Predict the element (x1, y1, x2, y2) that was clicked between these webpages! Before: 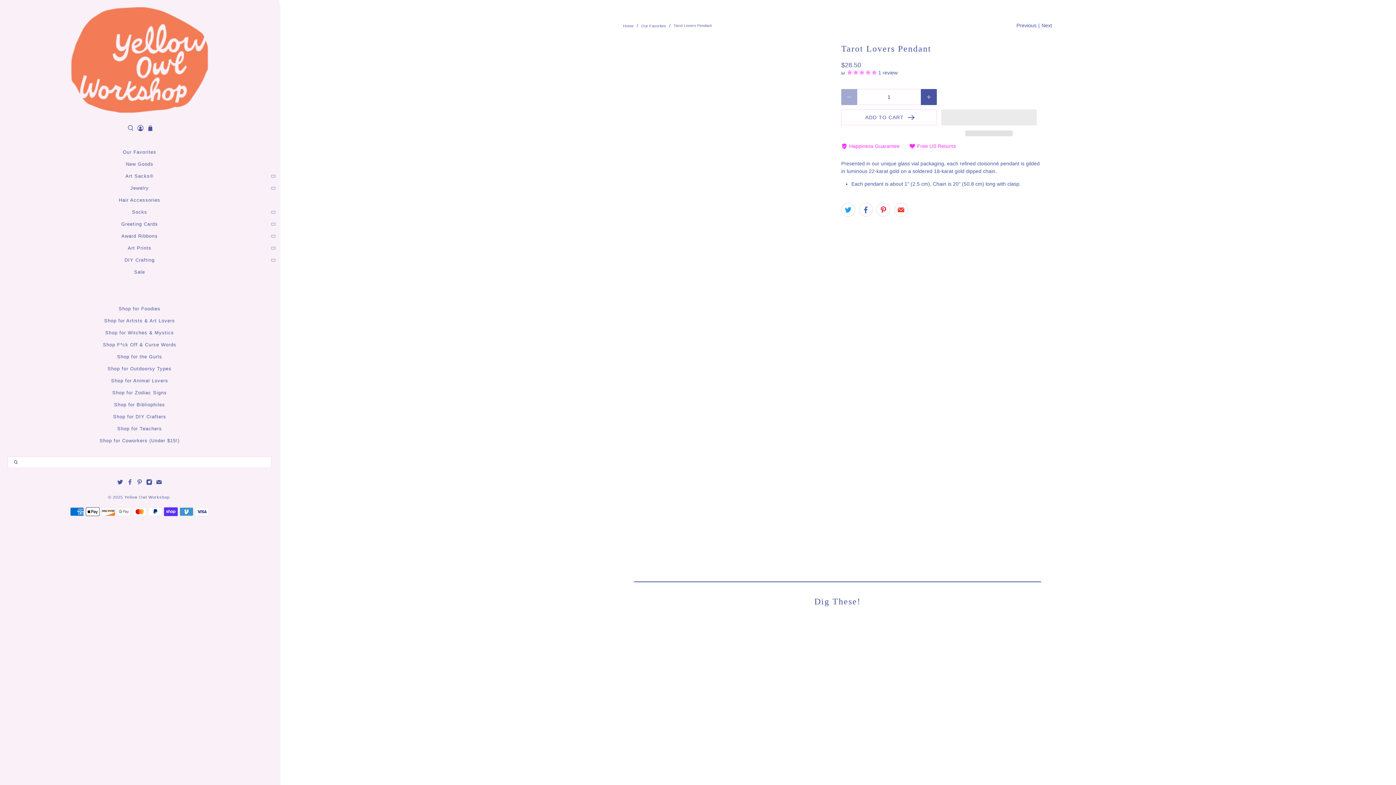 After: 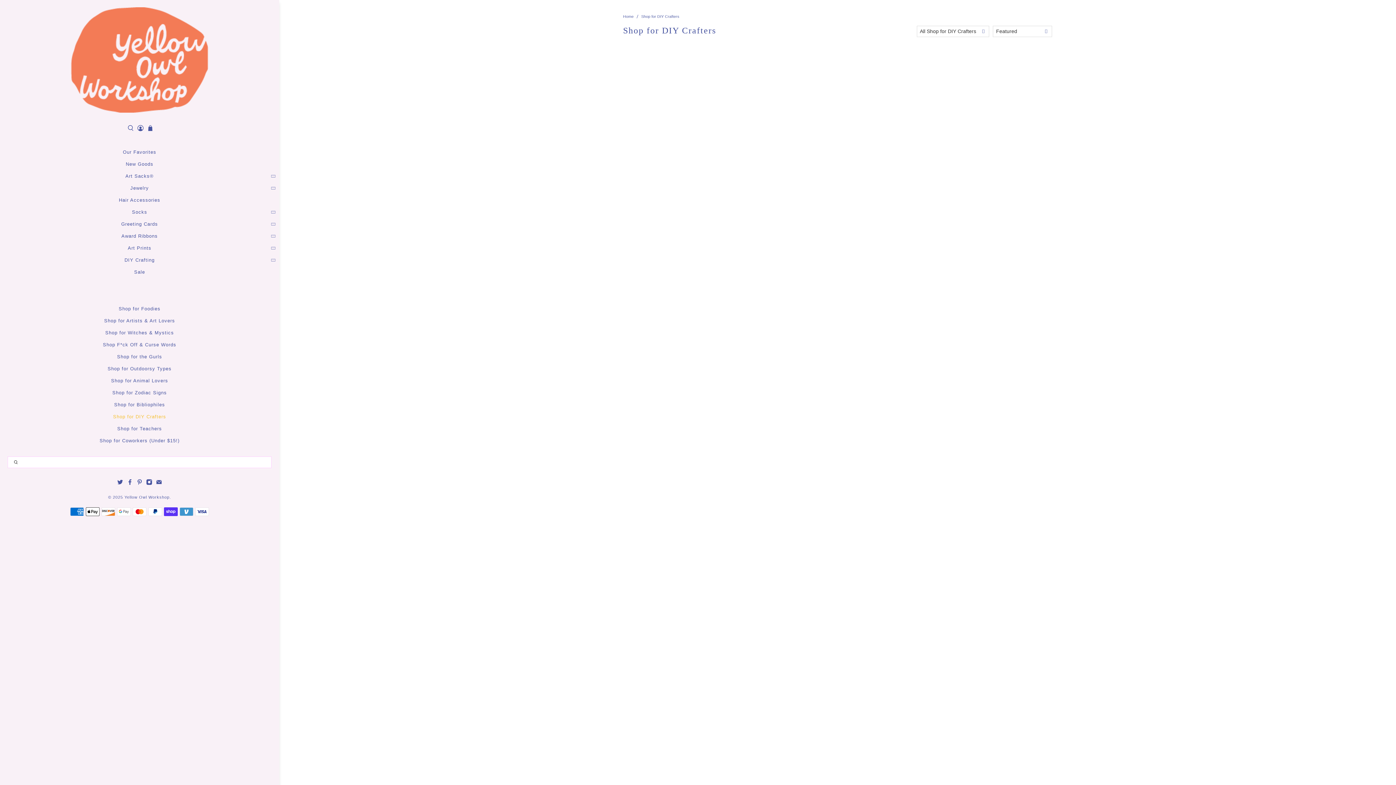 Action: bbox: (0, 413, 279, 425) label: Shop for DIY Crafters